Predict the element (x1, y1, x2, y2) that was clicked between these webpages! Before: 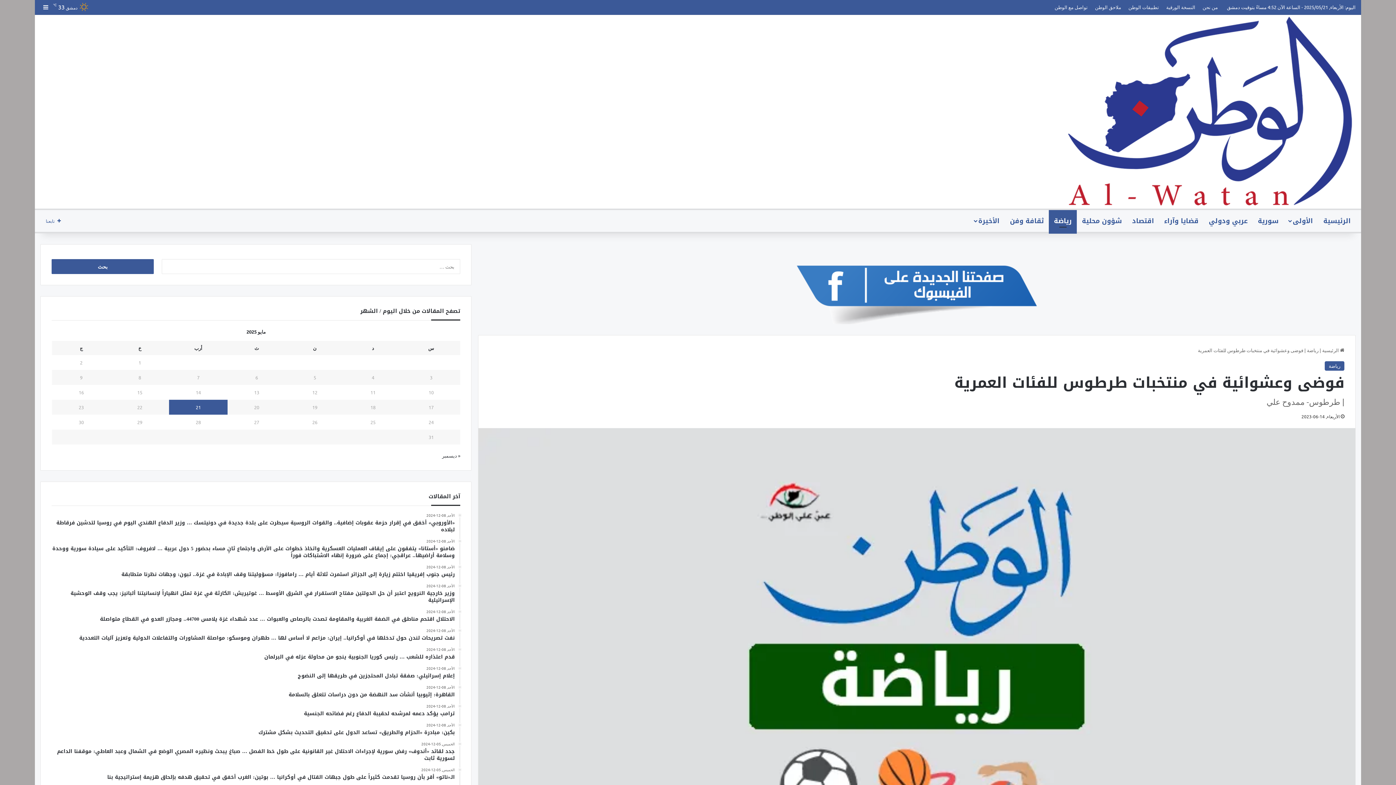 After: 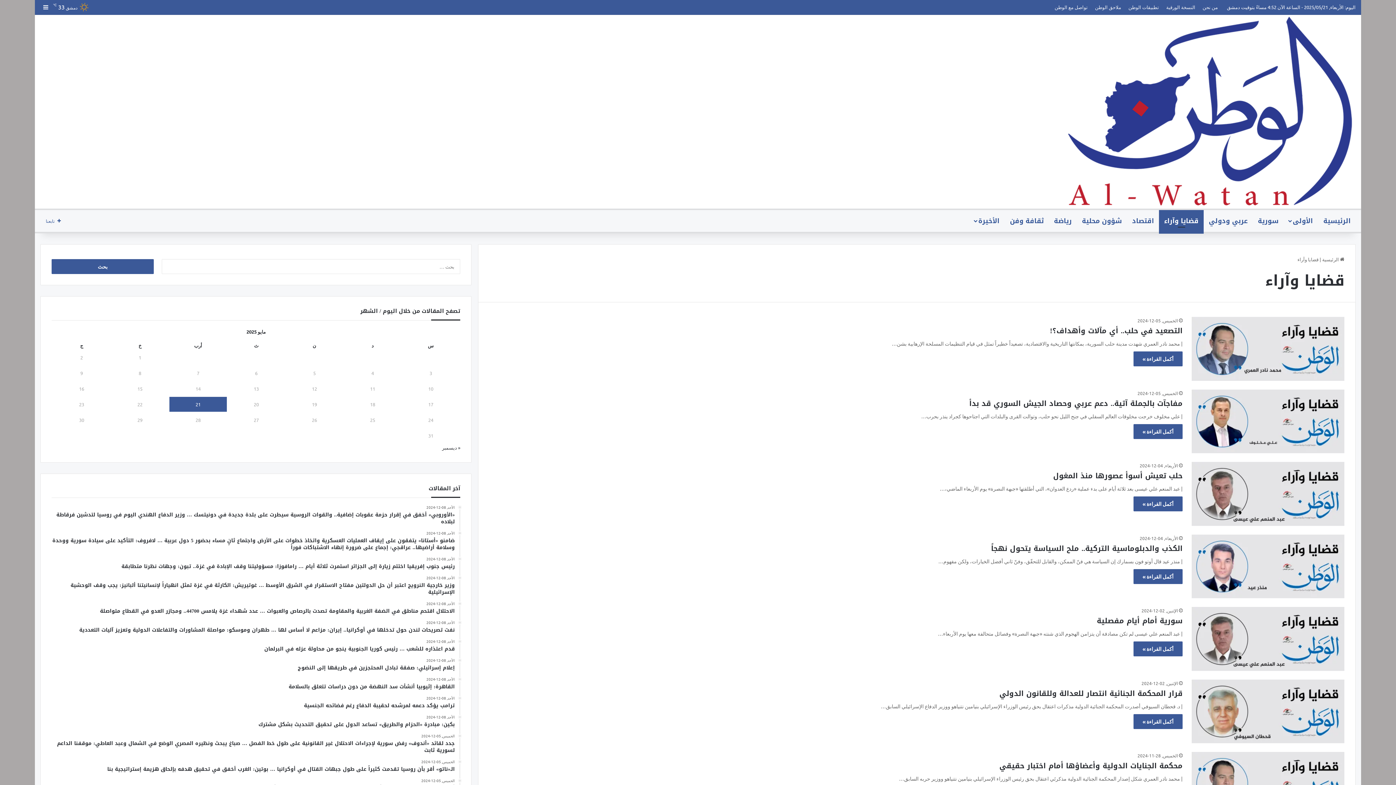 Action: label: قضايا وآراء bbox: (1159, 210, 1204, 232)